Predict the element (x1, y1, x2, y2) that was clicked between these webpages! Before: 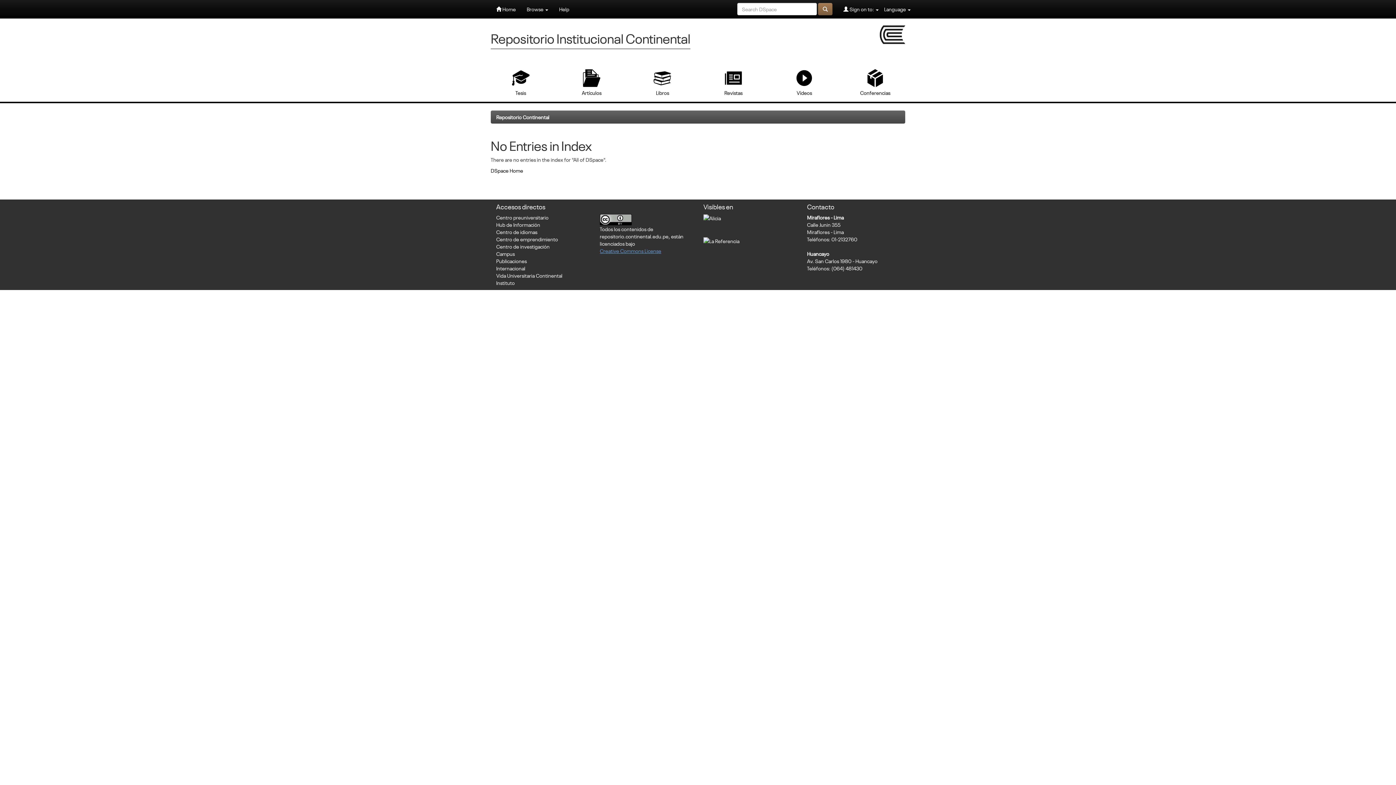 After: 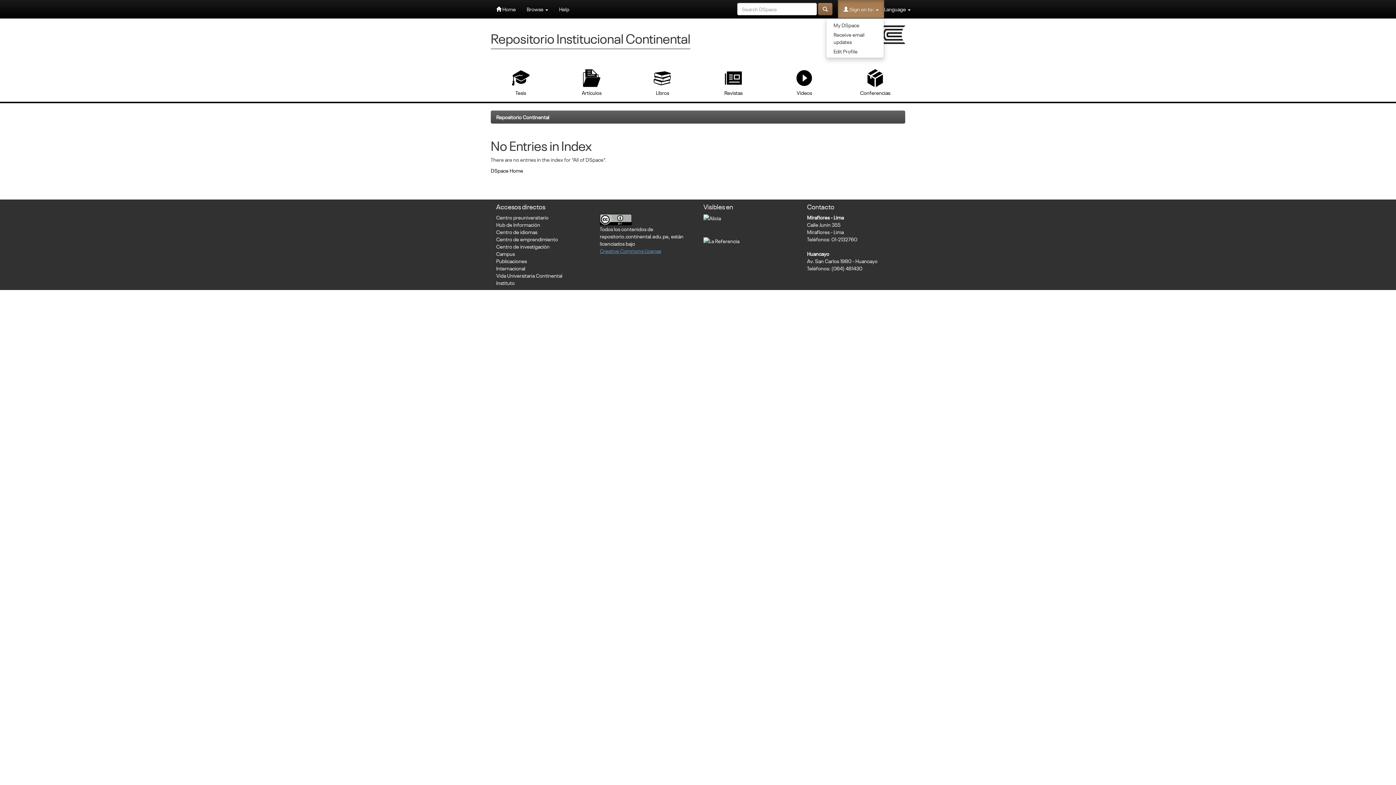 Action: bbox: (838, 0, 884, 18) label:  Sign on to: 